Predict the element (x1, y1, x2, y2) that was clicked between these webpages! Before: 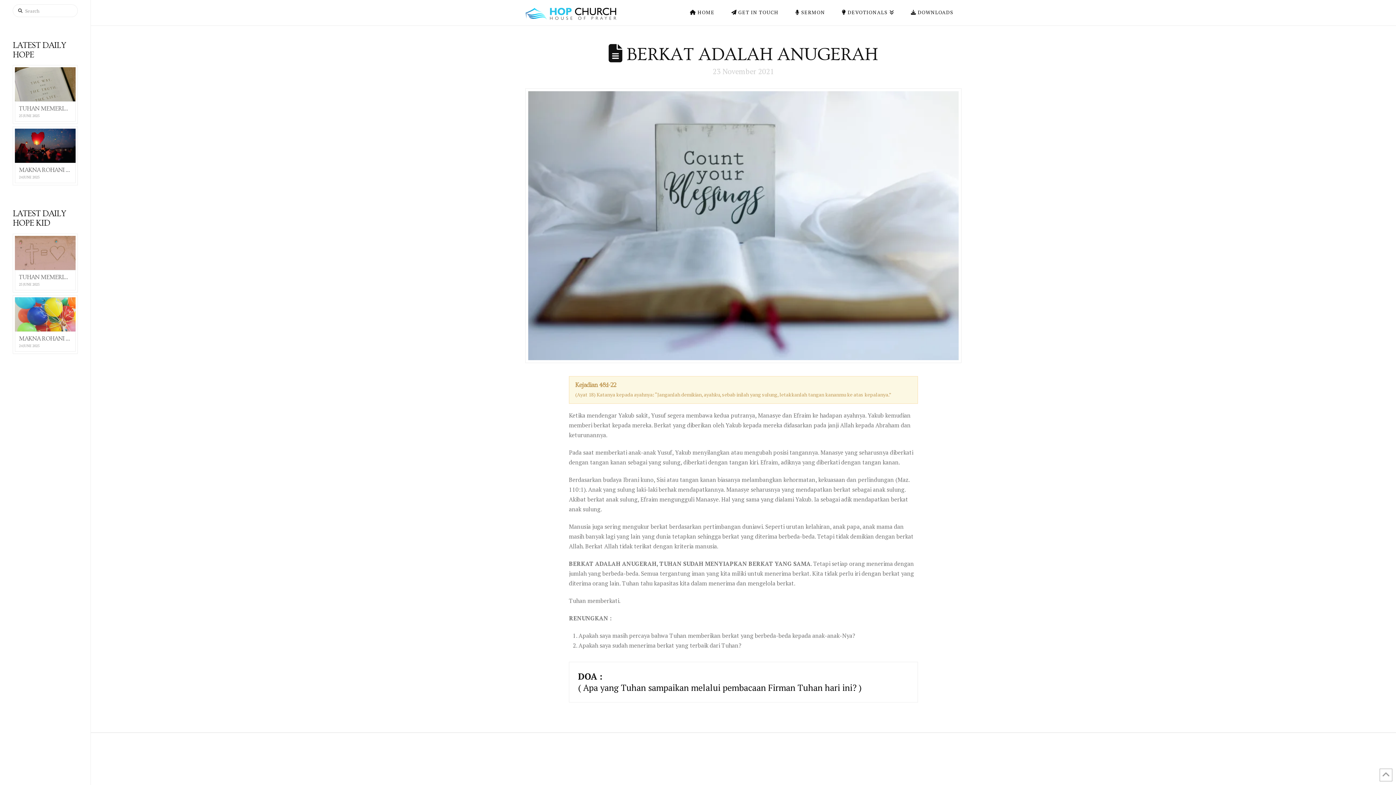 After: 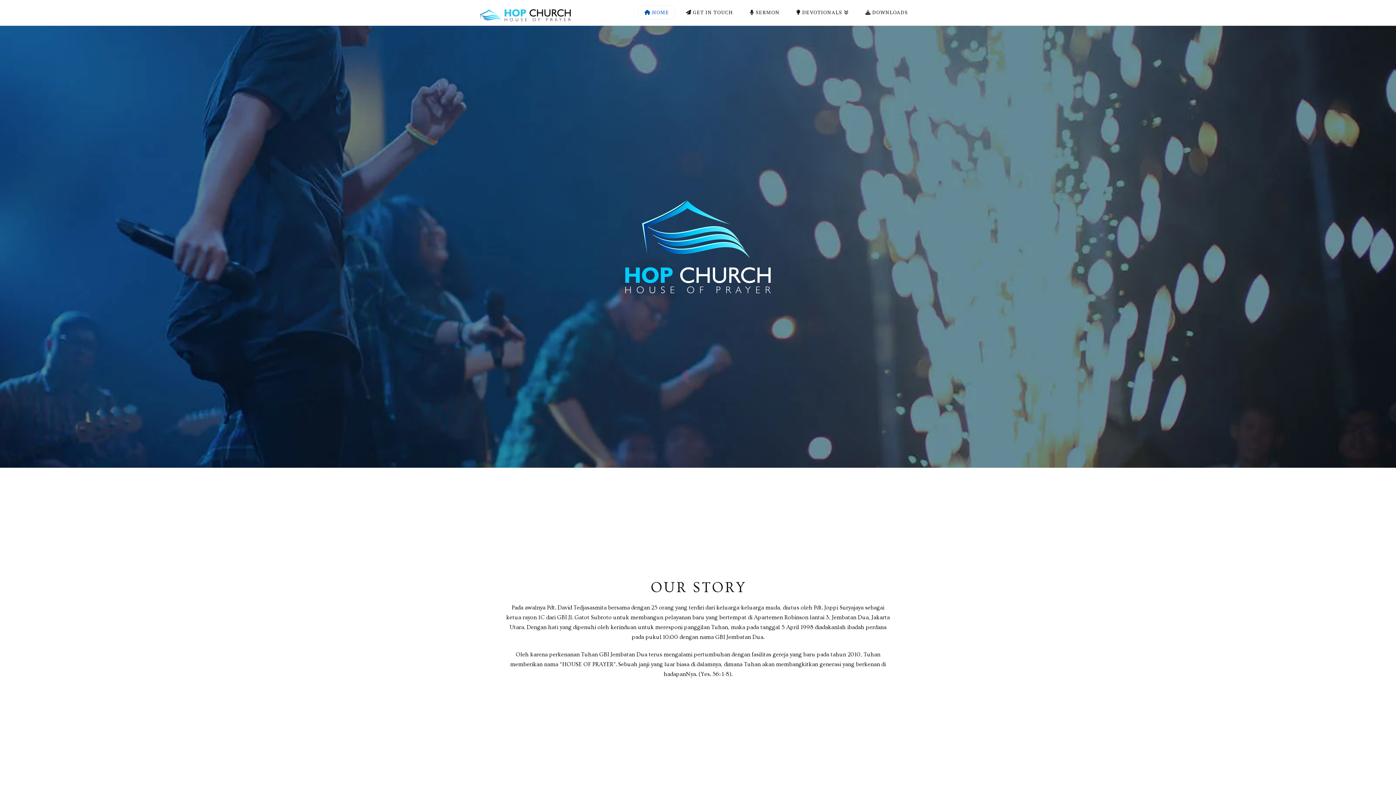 Action: bbox: (525, 5, 616, 19)